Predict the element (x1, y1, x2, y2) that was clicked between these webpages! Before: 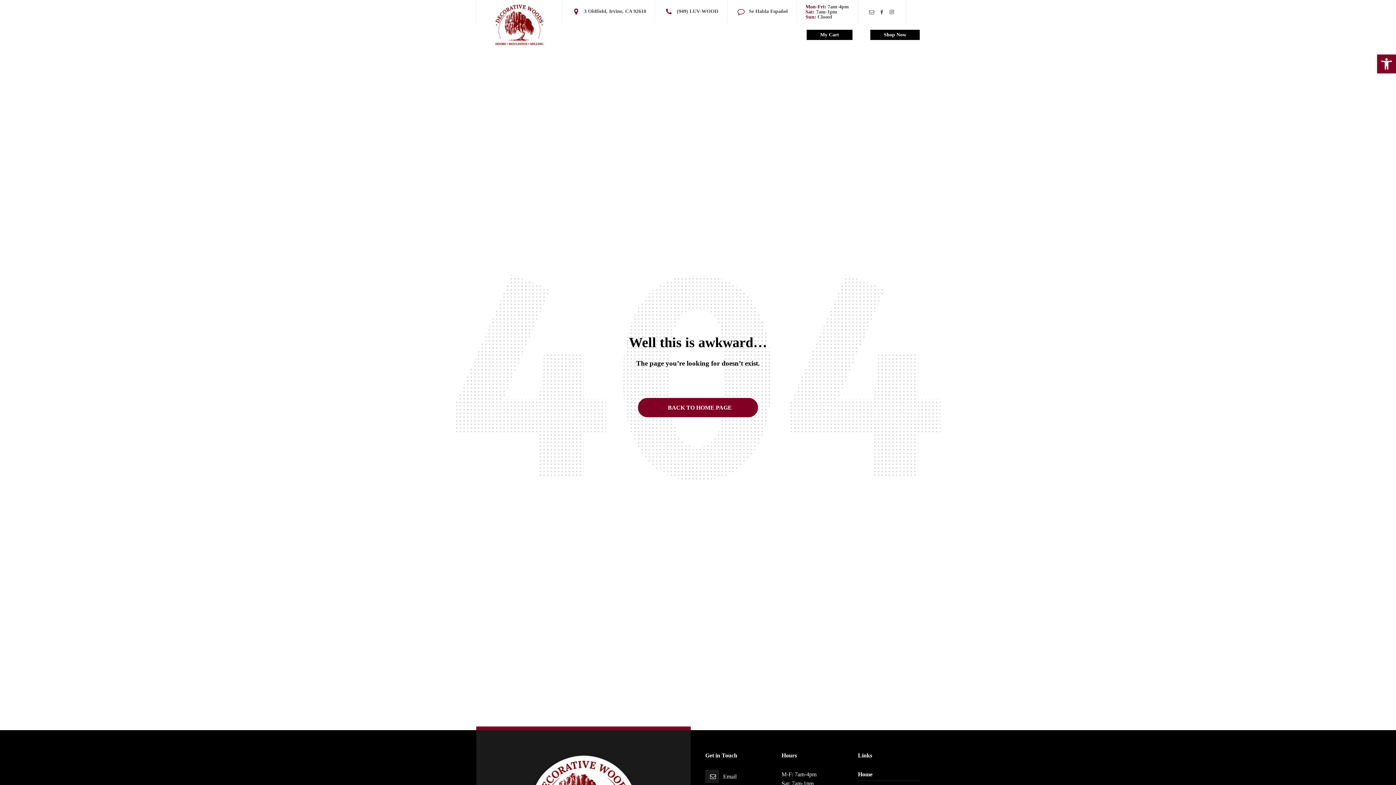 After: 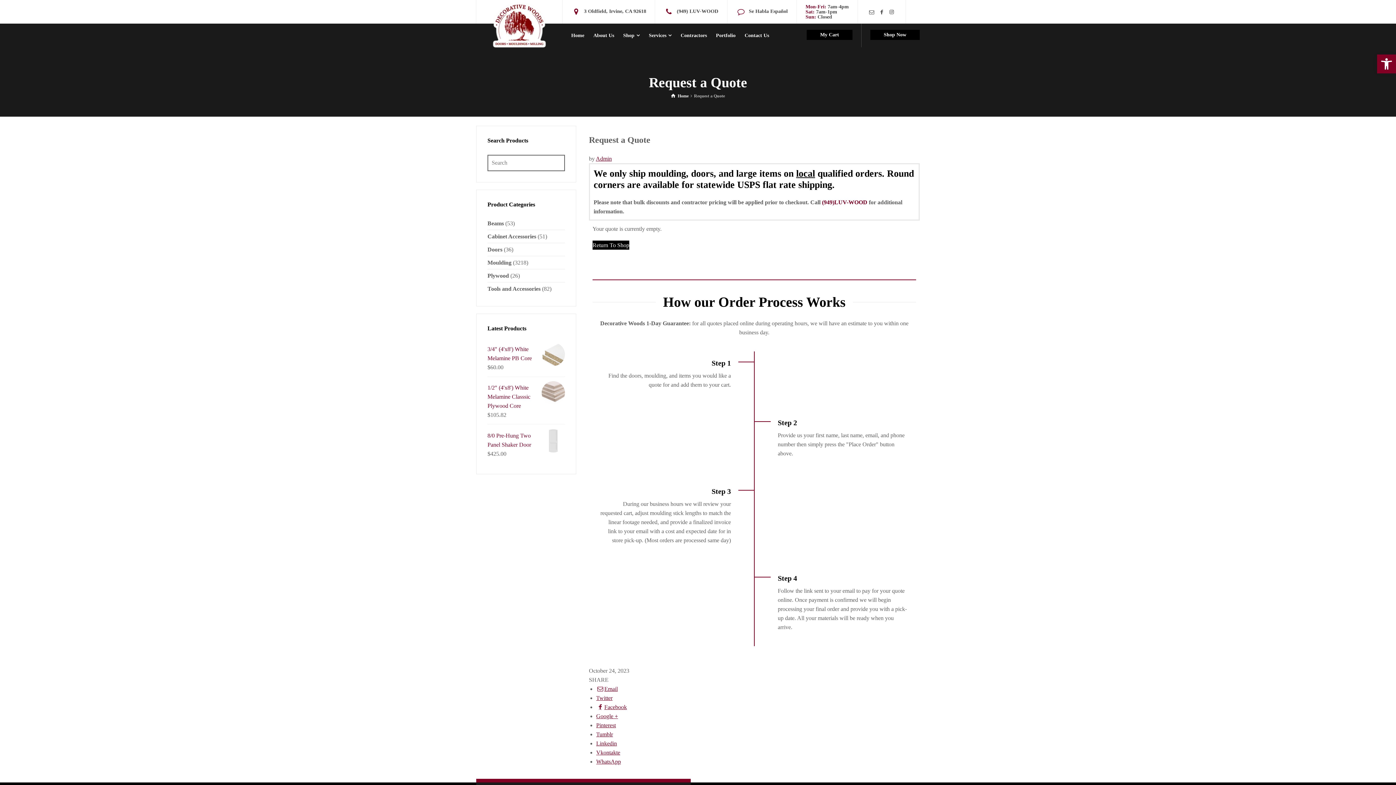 Action: bbox: (806, 29, 852, 40) label: My Cart